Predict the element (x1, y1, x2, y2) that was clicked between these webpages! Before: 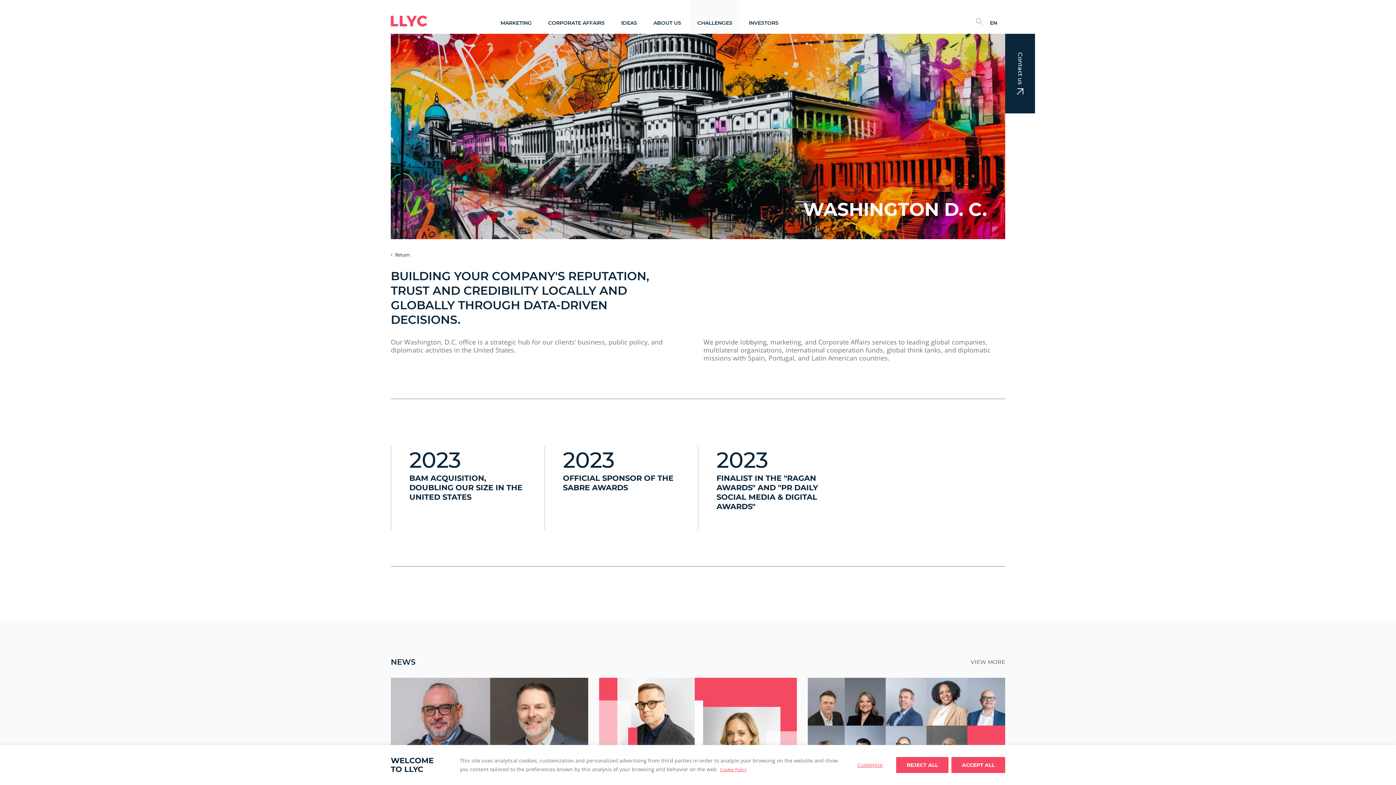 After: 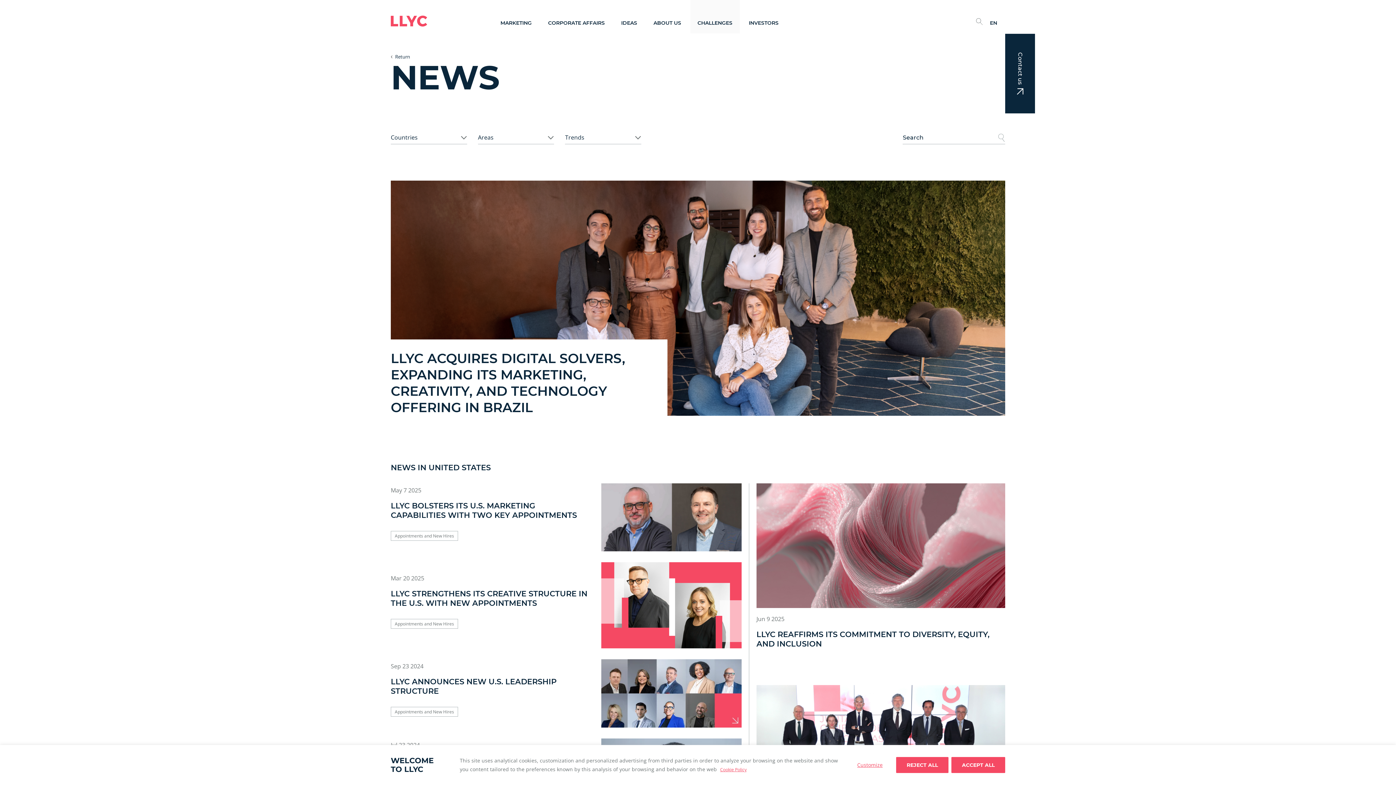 Action: label: VIEW MORE bbox: (970, 659, 1005, 665)